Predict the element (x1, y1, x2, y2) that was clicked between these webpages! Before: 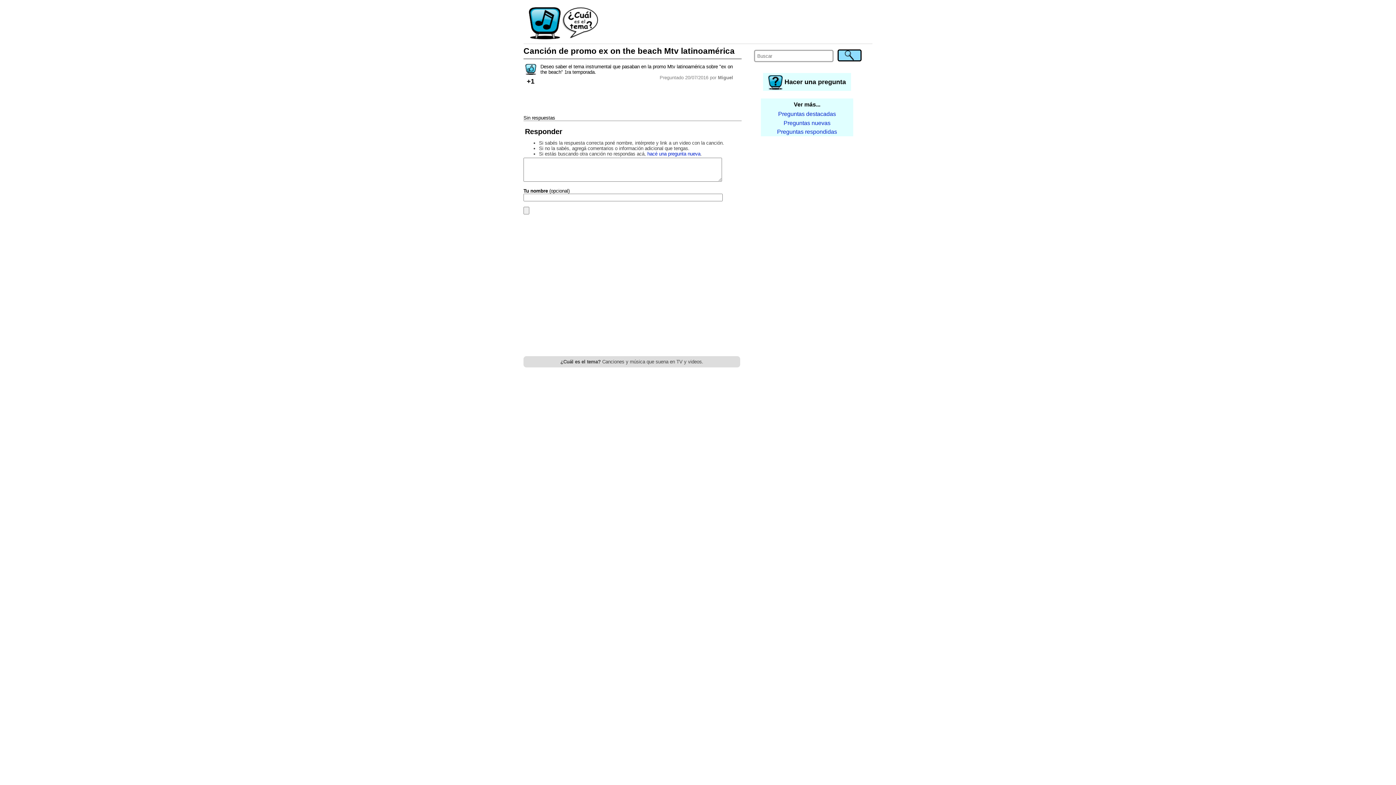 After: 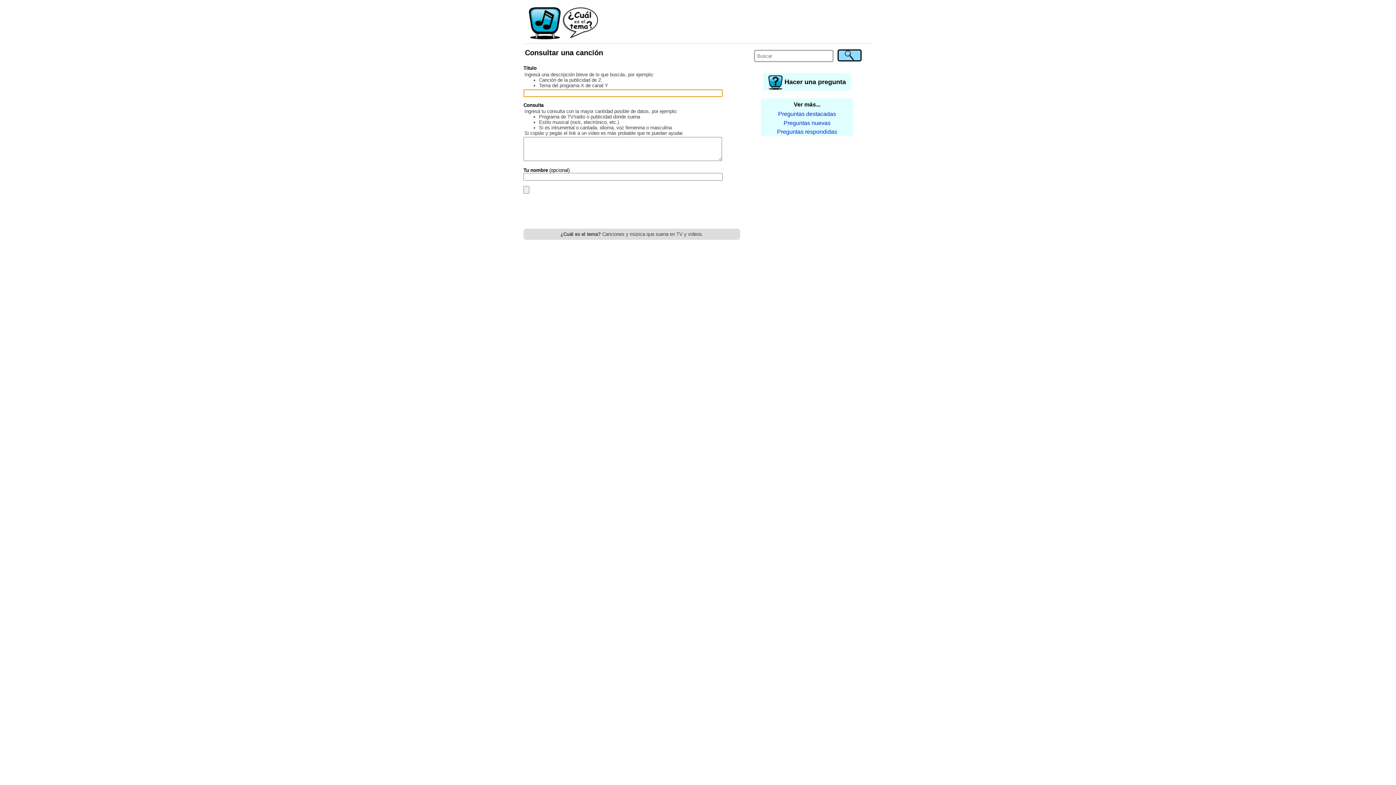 Action: bbox: (763, 73, 851, 90) label:  Hacer una pregunta